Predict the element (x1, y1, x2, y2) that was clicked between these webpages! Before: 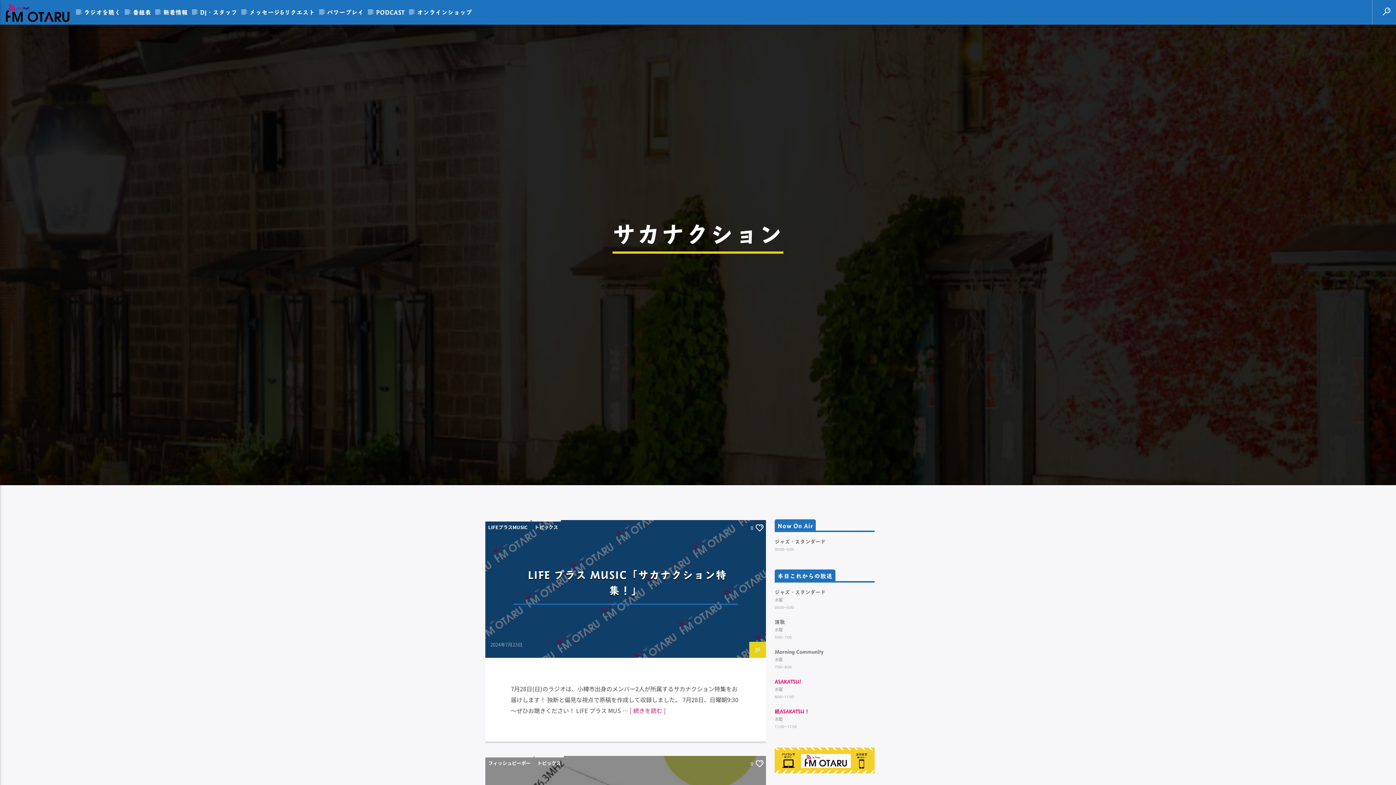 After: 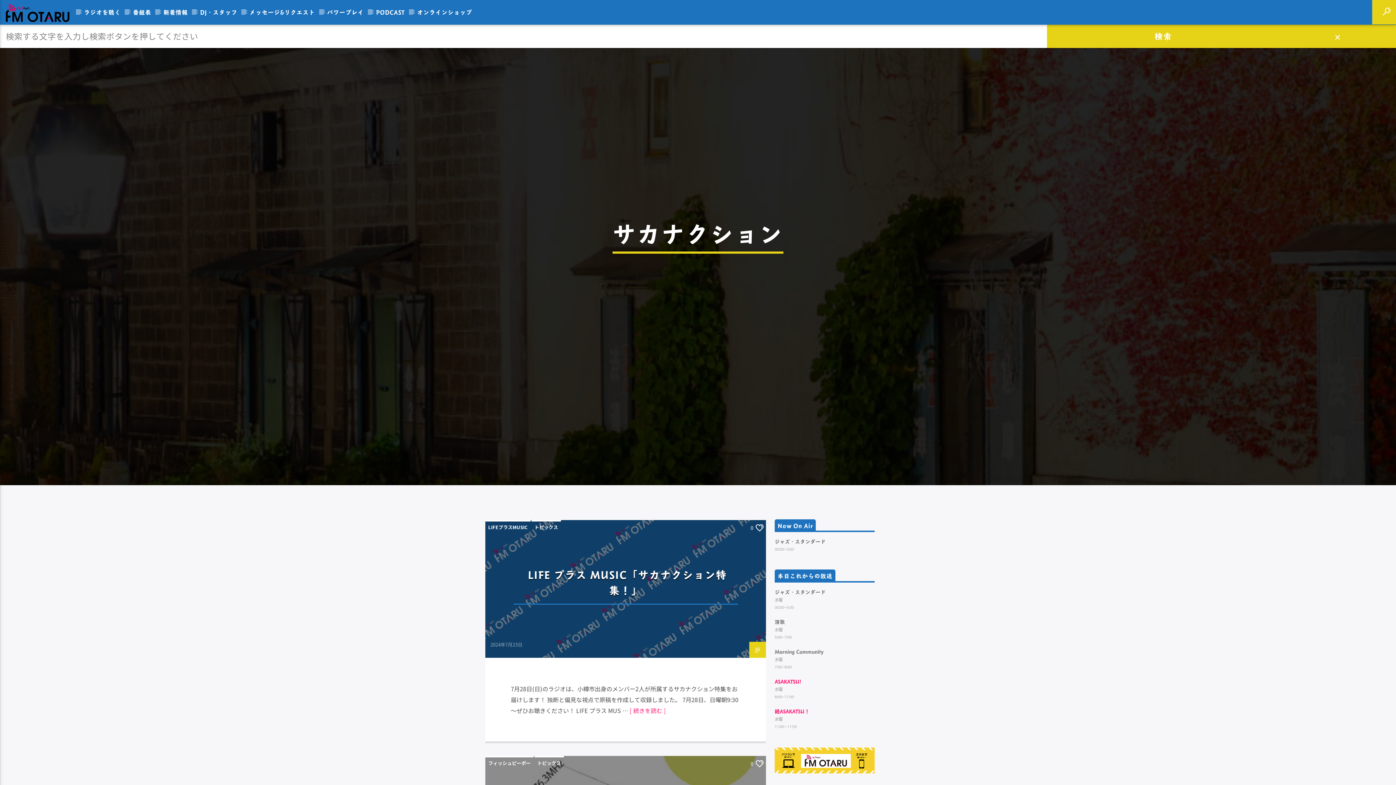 Action: bbox: (1372, 0, 1396, 24)